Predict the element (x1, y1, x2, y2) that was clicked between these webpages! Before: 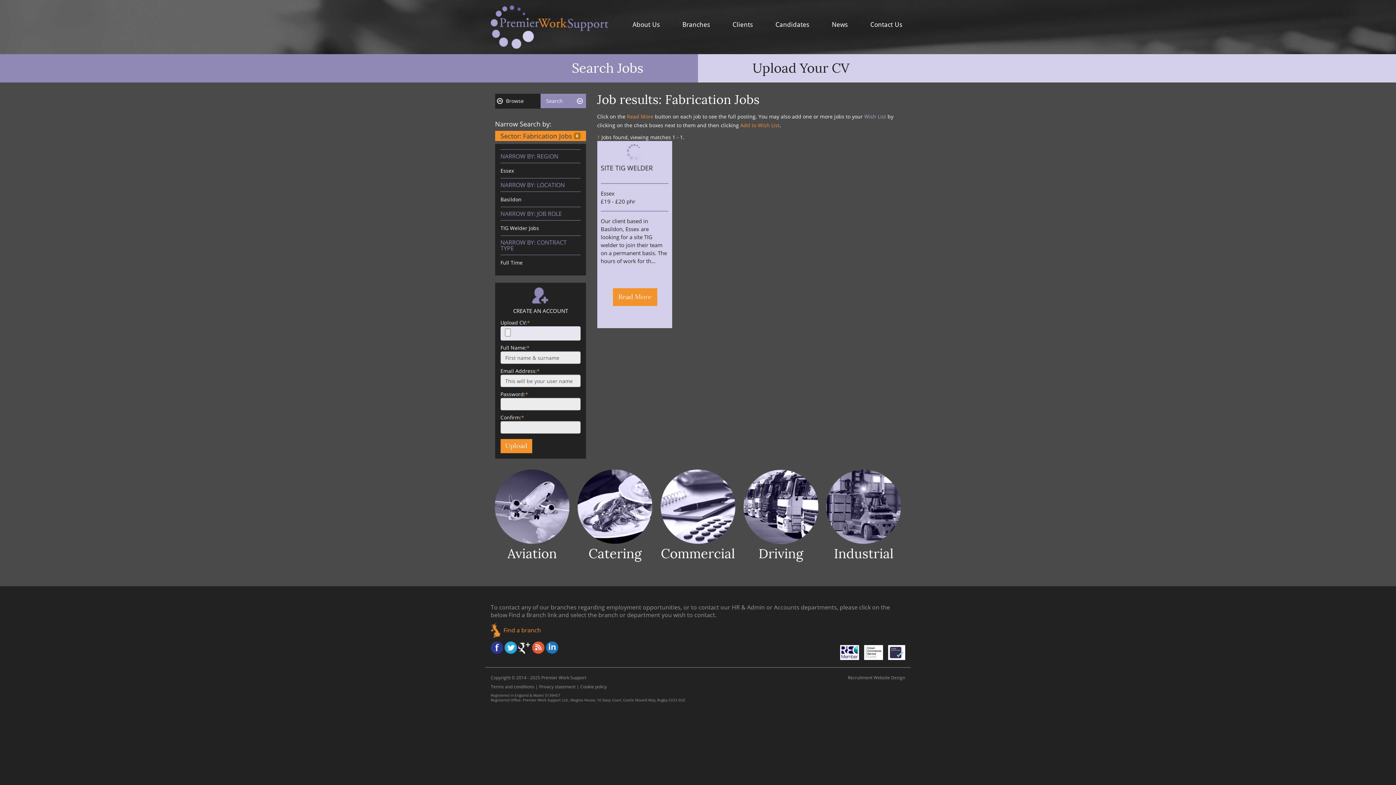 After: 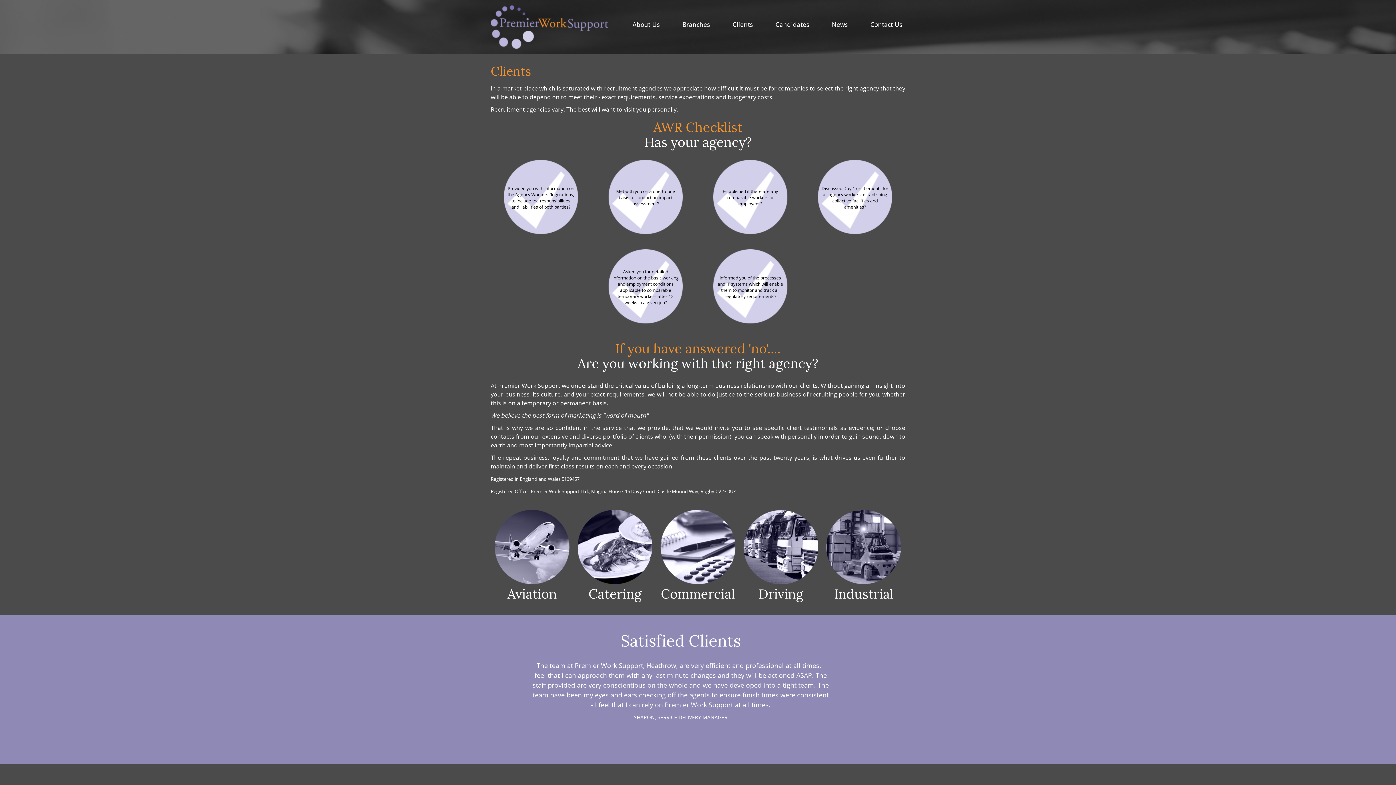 Action: label: Clients bbox: (721, 21, 764, 32)